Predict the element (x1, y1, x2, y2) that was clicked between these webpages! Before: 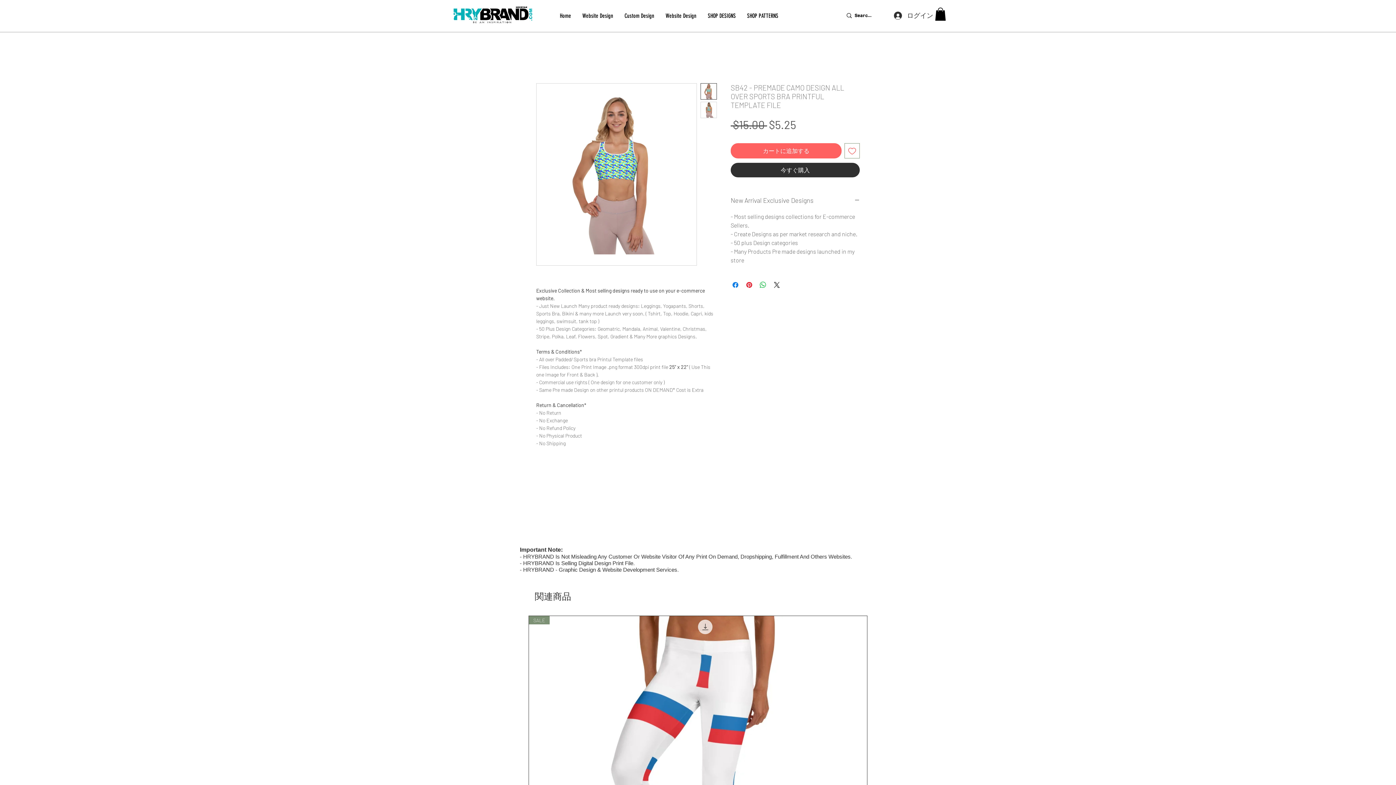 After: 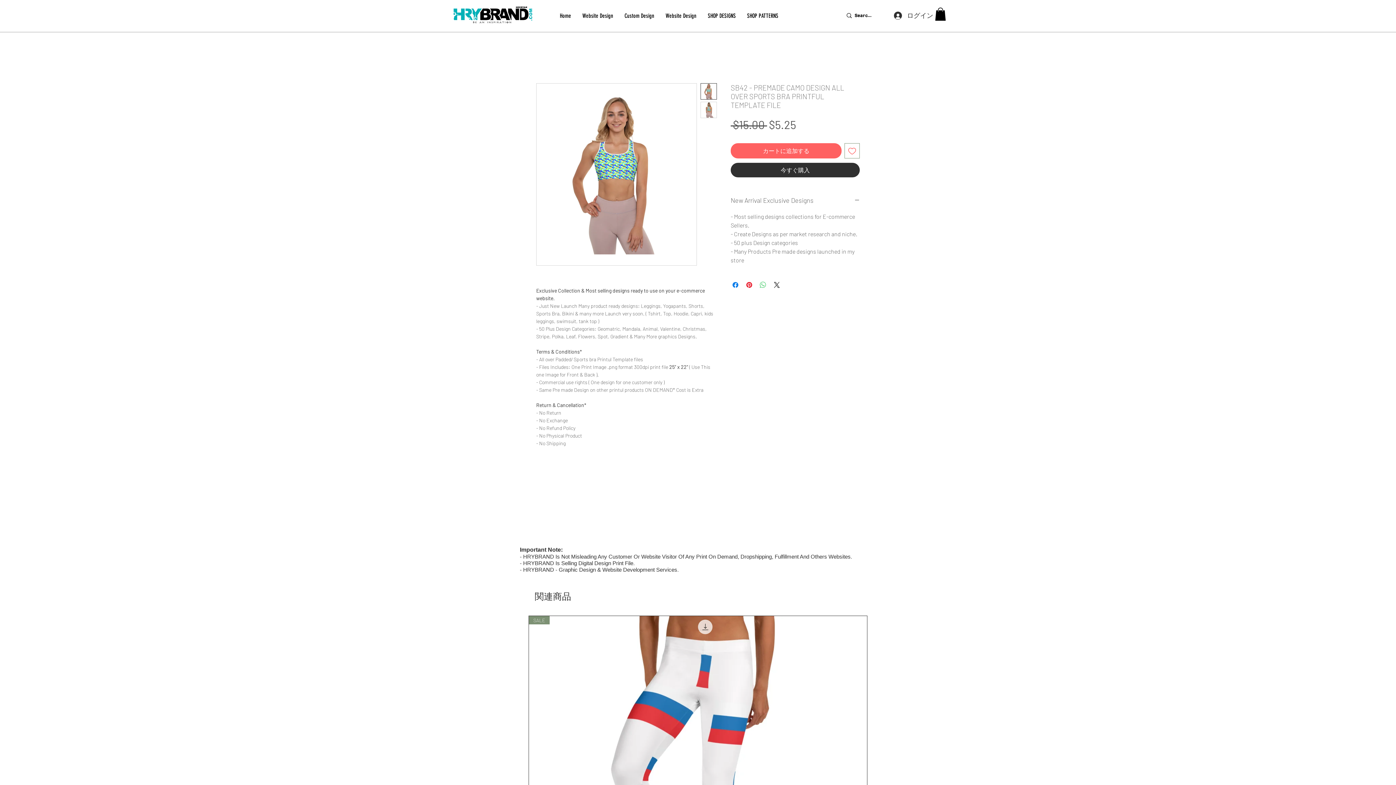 Action: bbox: (758, 280, 767, 289) label: WhatsApp でシェア